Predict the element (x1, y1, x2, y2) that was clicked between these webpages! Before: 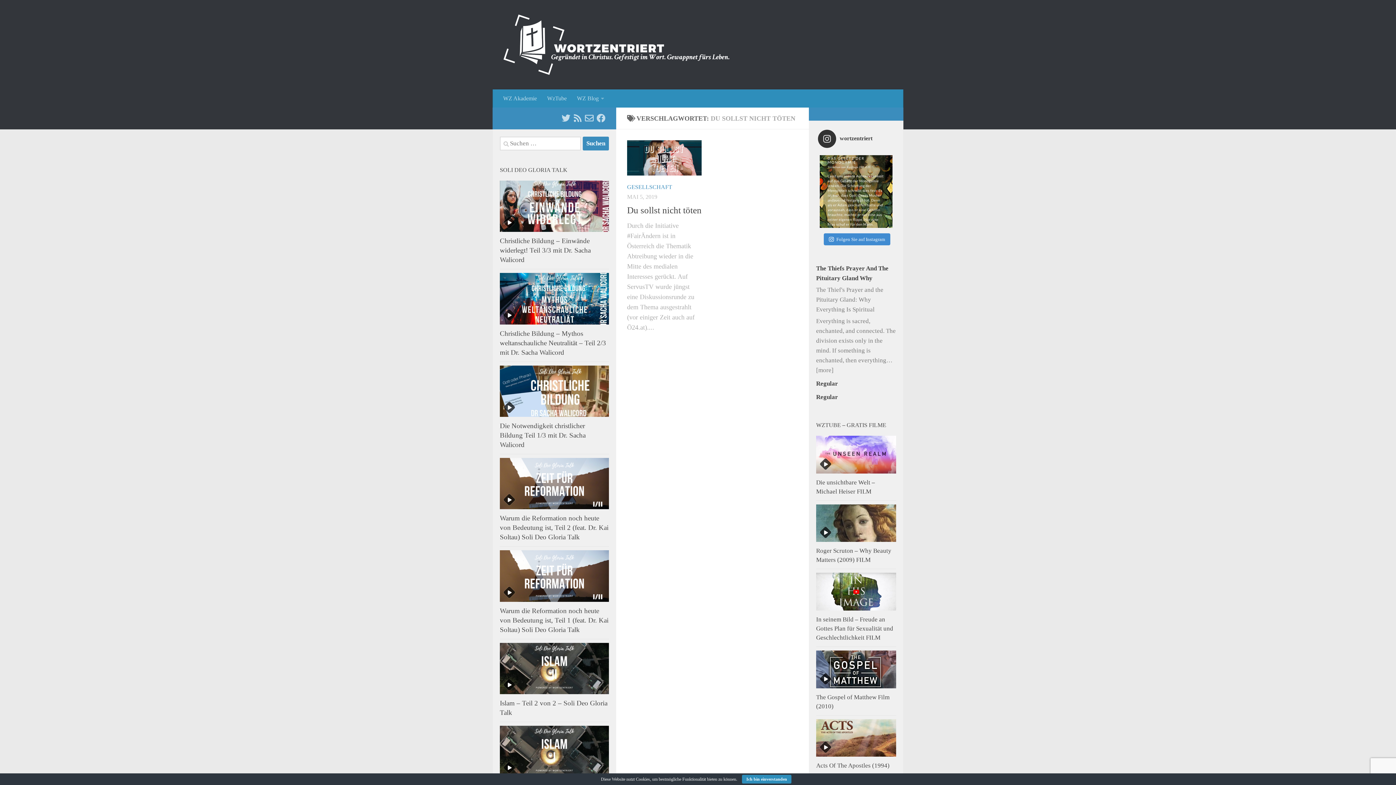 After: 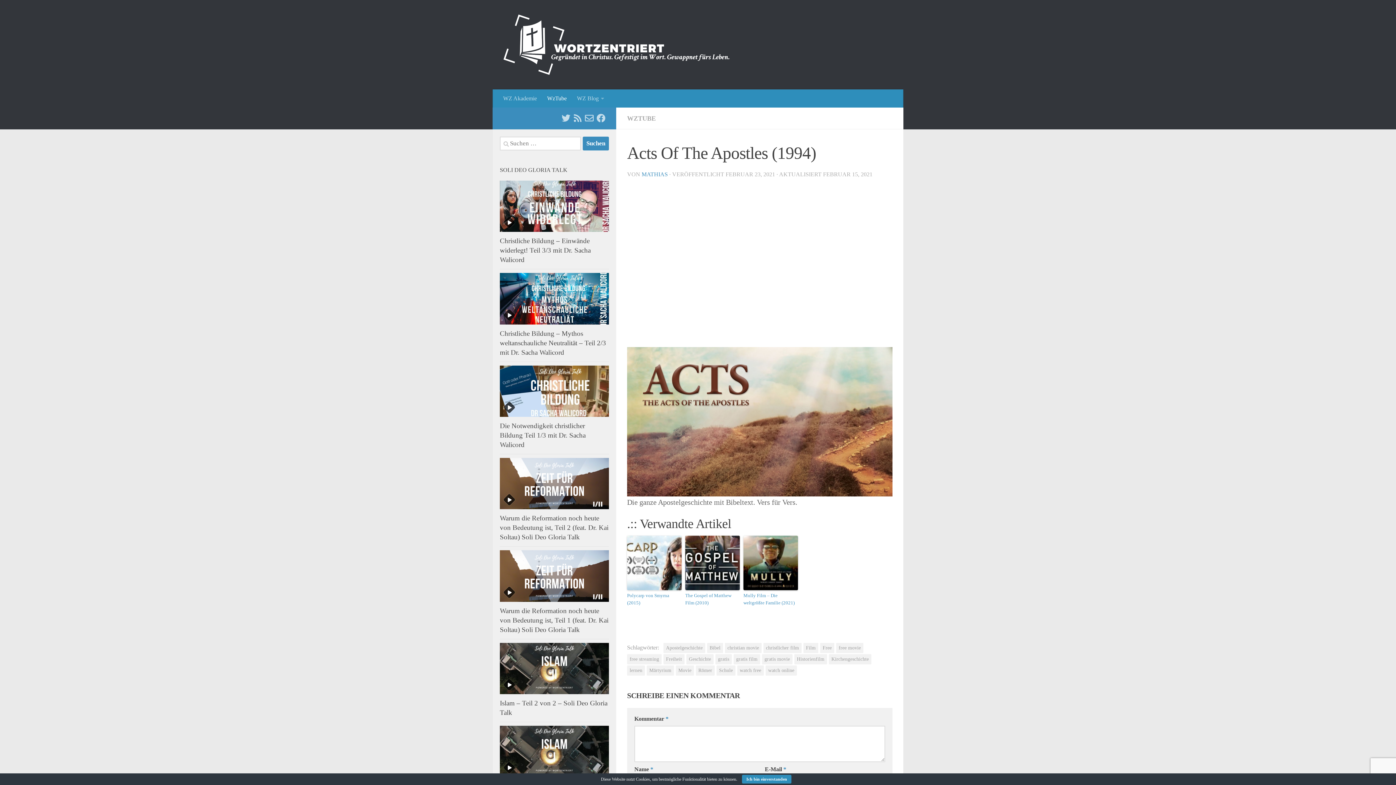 Action: label: Acts Of The Apostles (1994) bbox: (816, 762, 889, 769)